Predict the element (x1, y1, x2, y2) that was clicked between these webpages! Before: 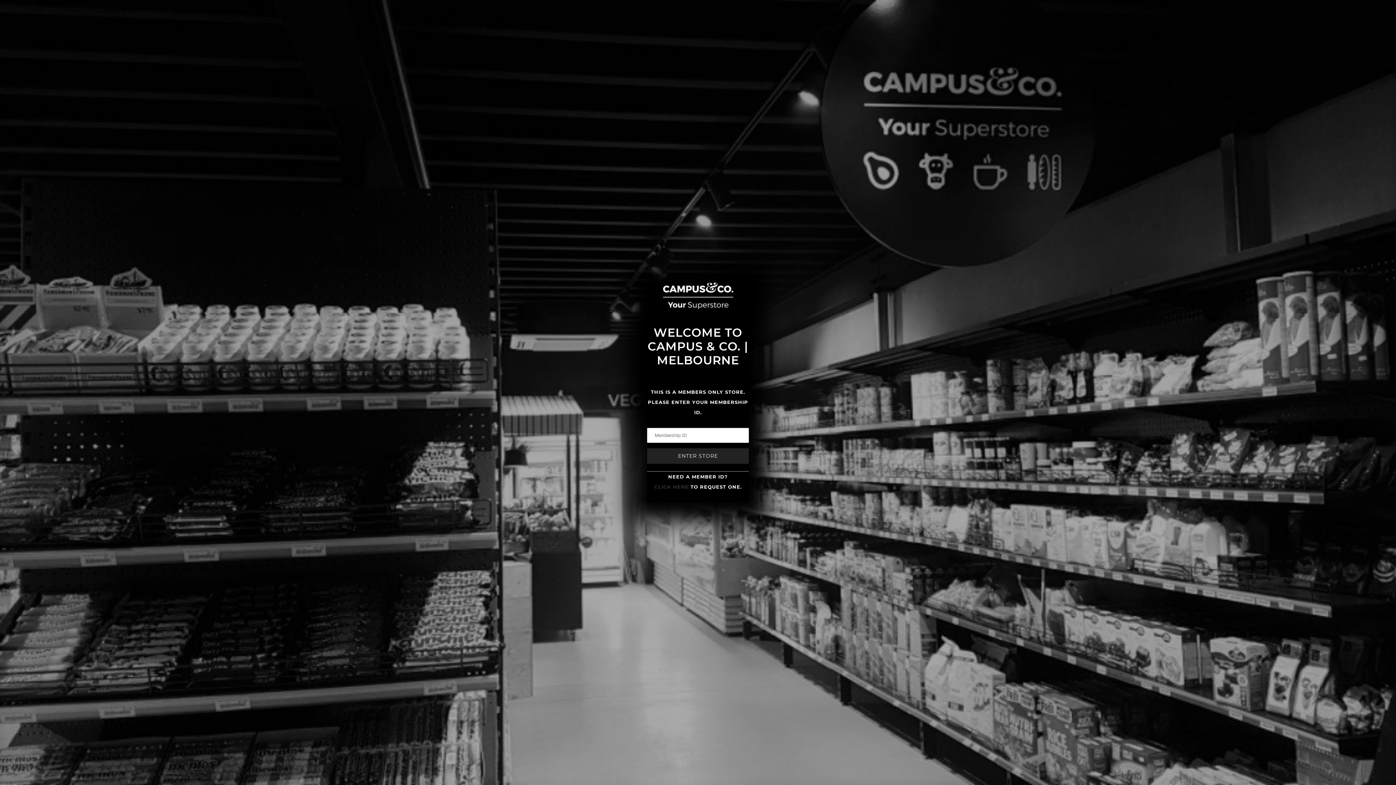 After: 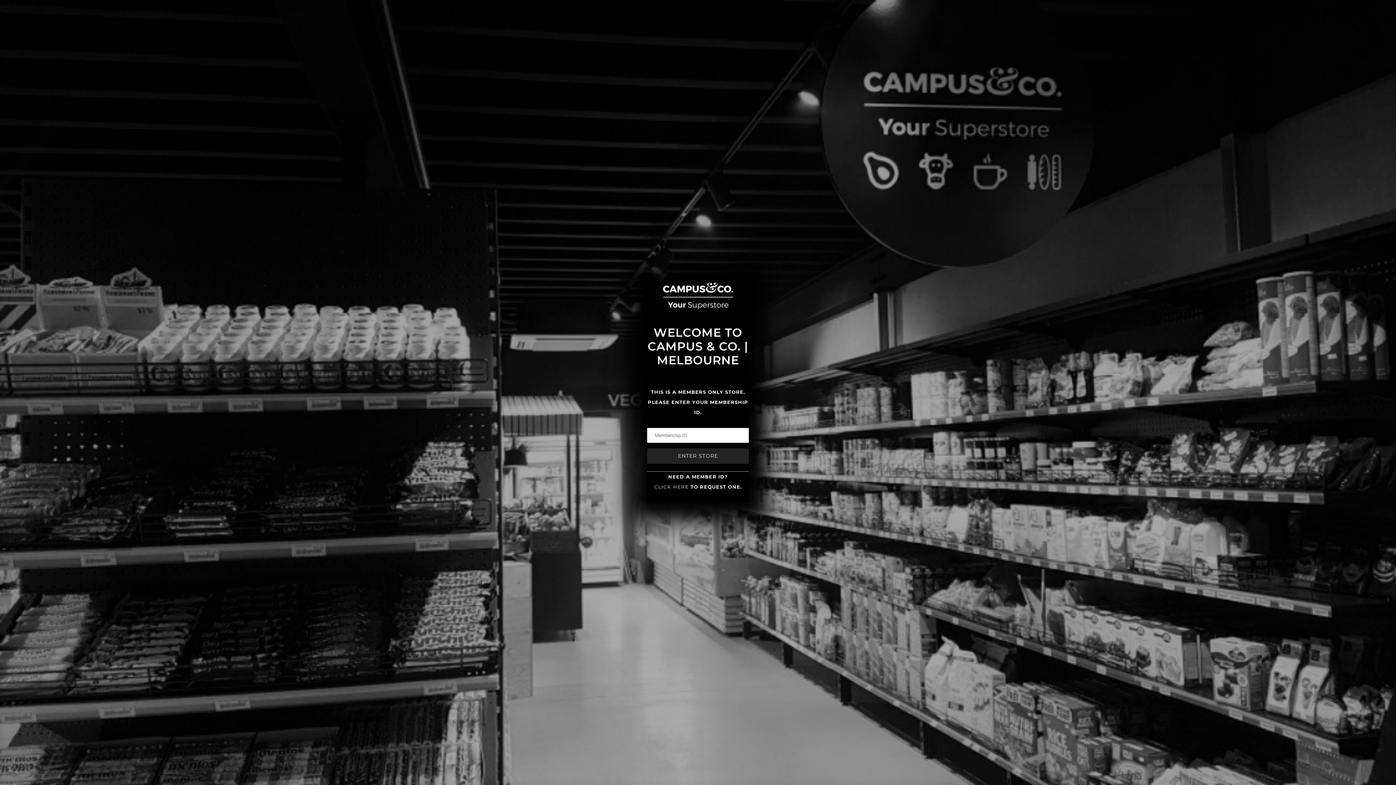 Action: label: CLICK HERE bbox: (654, 484, 688, 490)